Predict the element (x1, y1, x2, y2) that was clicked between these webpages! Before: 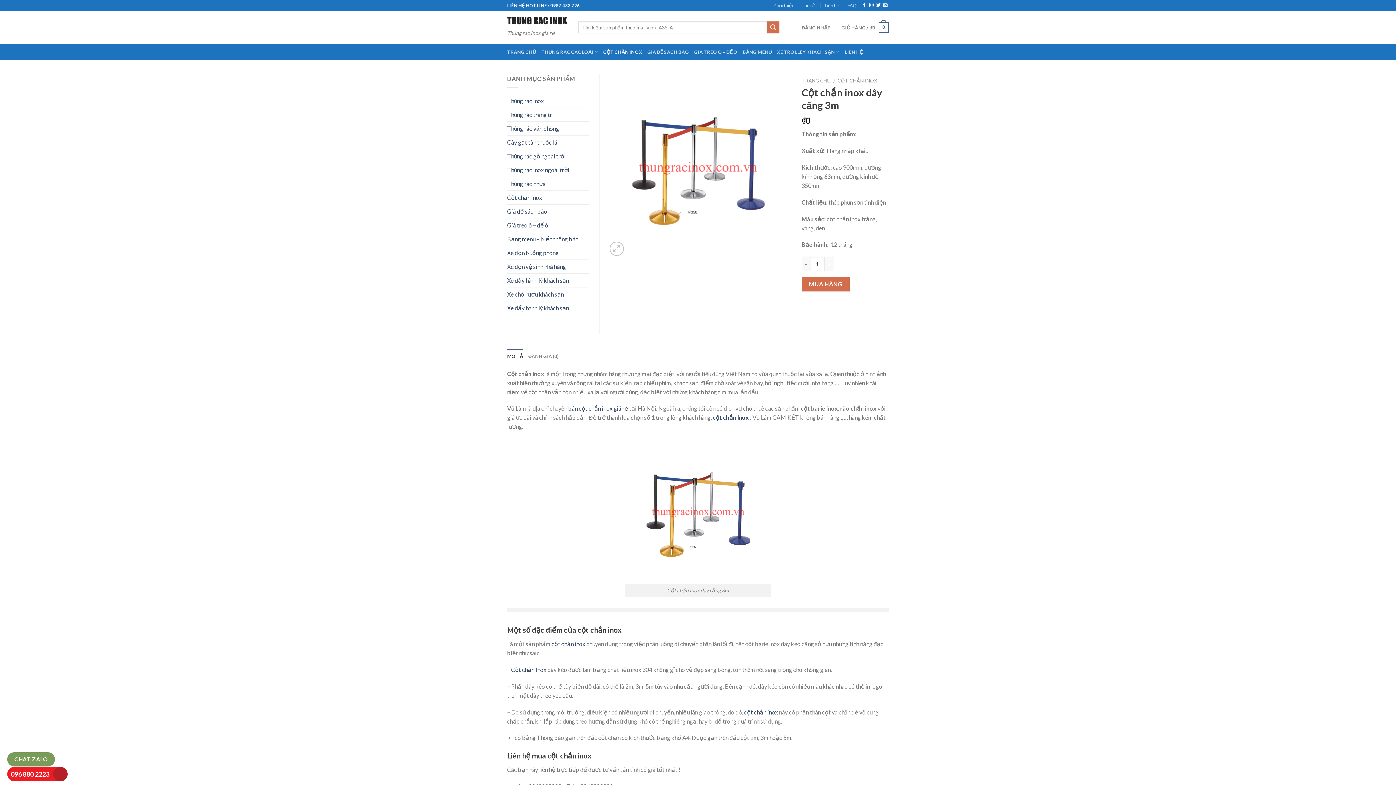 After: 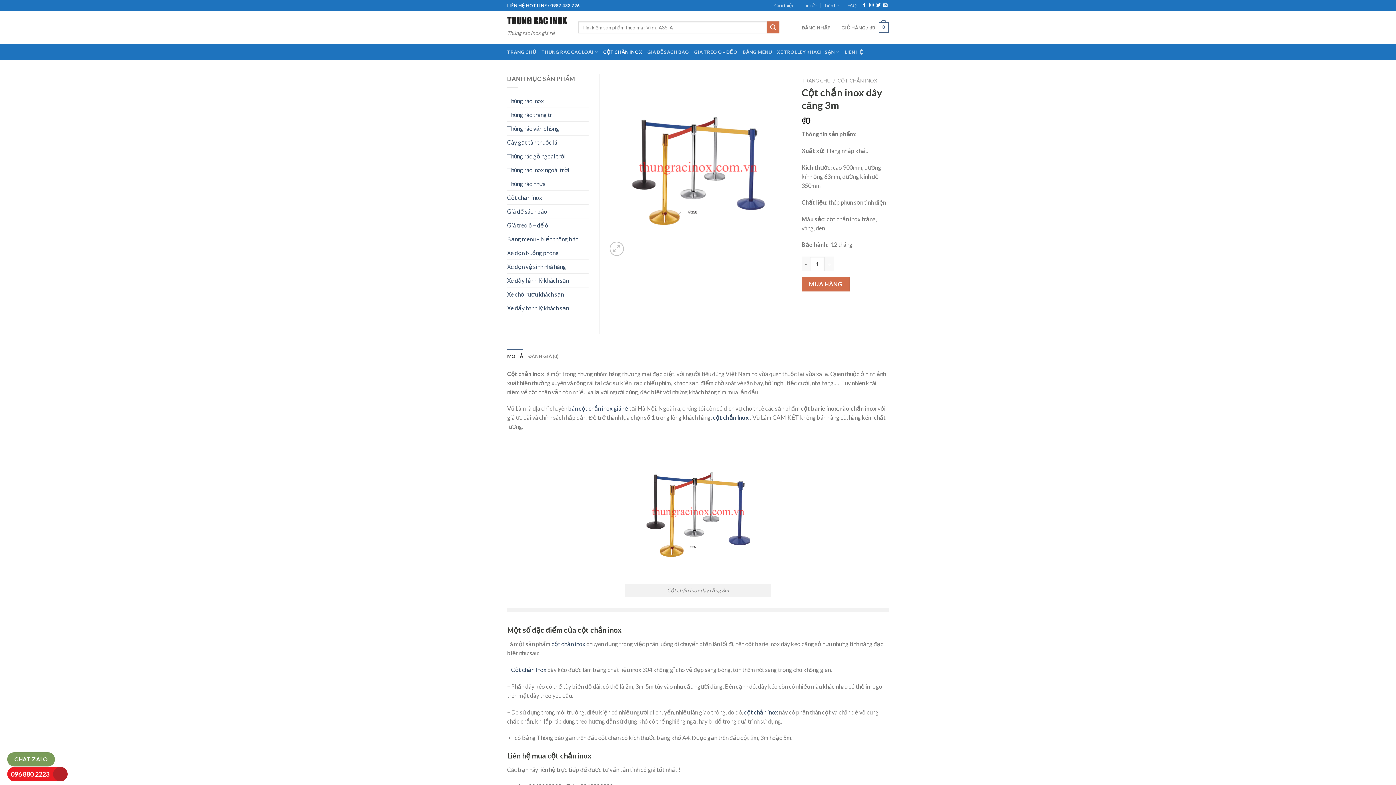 Action: label: MÔ TẢ bbox: (507, 348, 523, 363)